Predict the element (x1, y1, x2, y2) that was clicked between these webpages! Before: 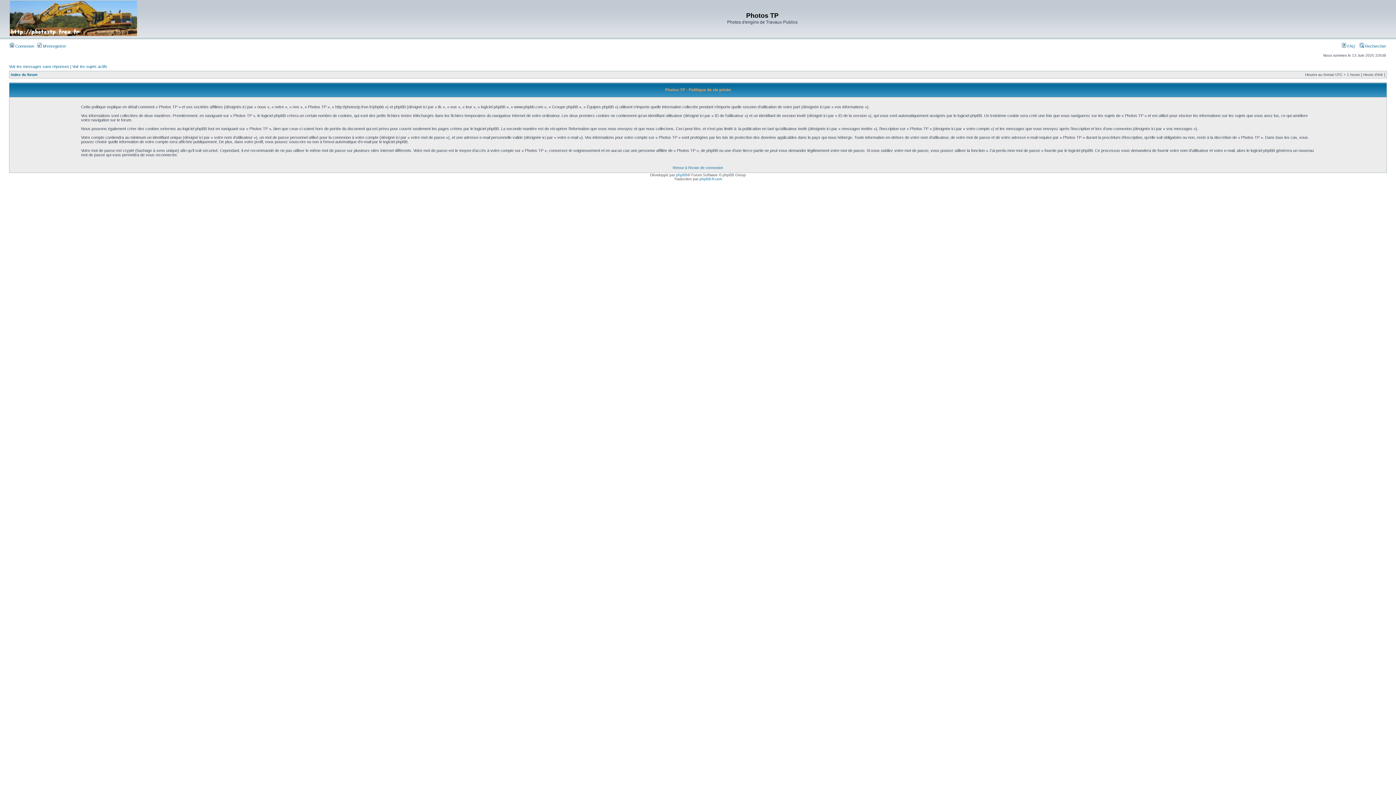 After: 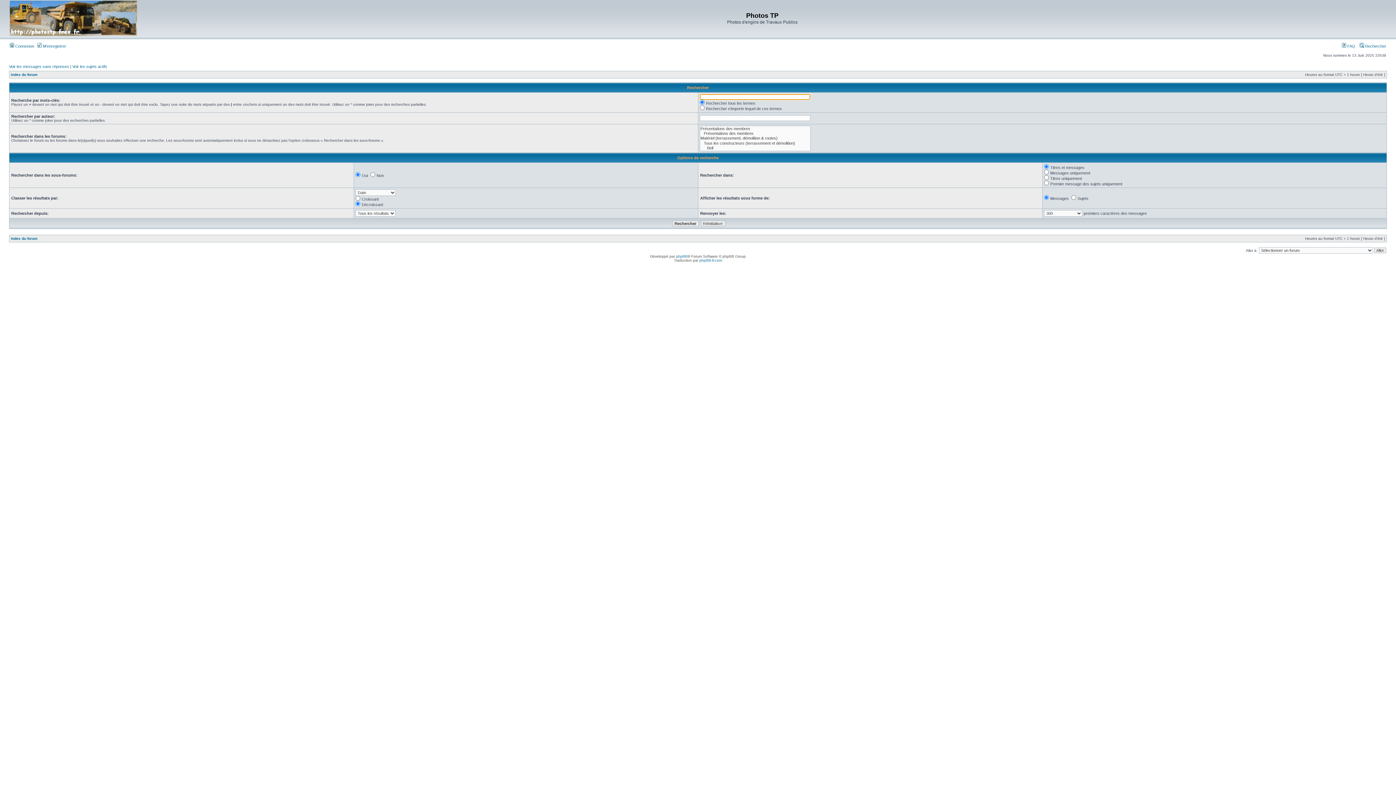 Action: bbox: (1360, 44, 1386, 48) label:  Rechercher